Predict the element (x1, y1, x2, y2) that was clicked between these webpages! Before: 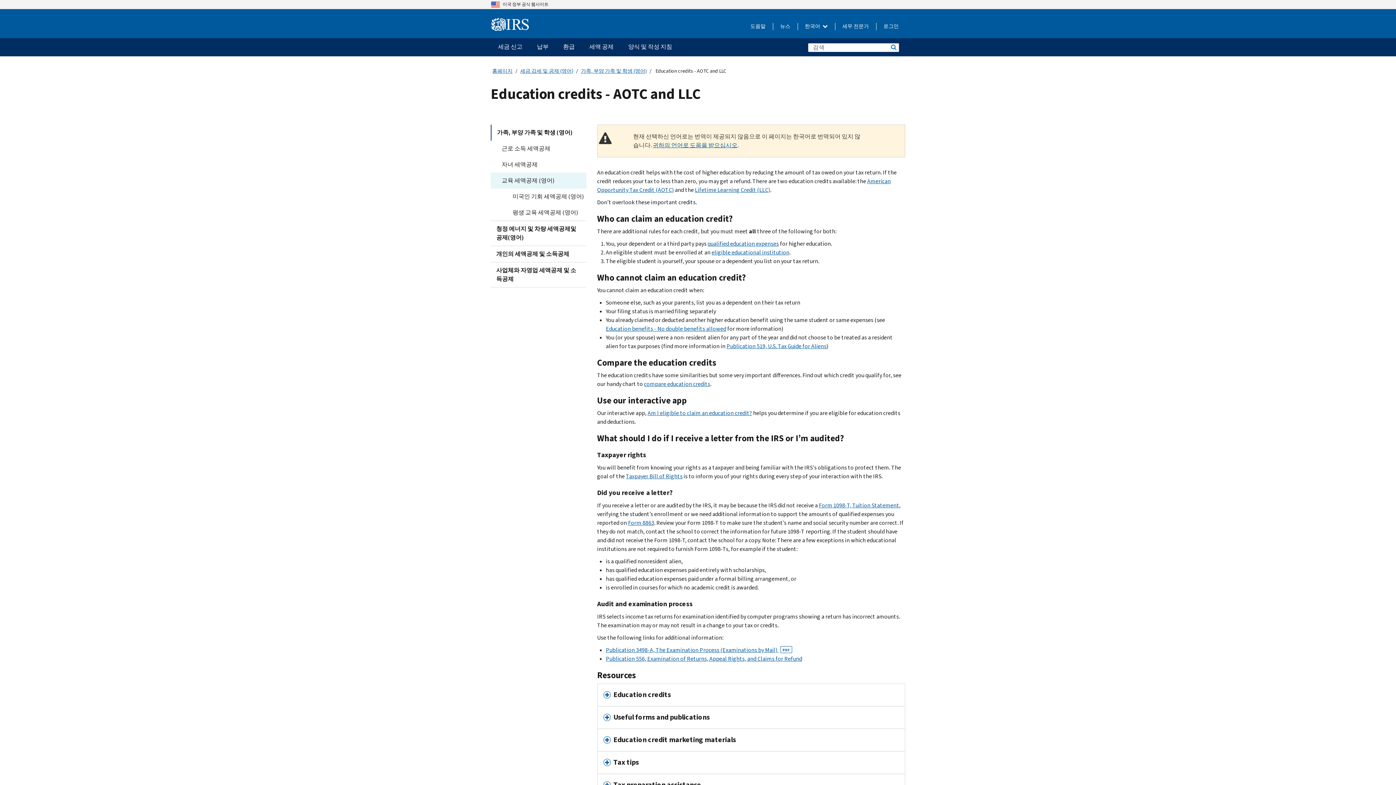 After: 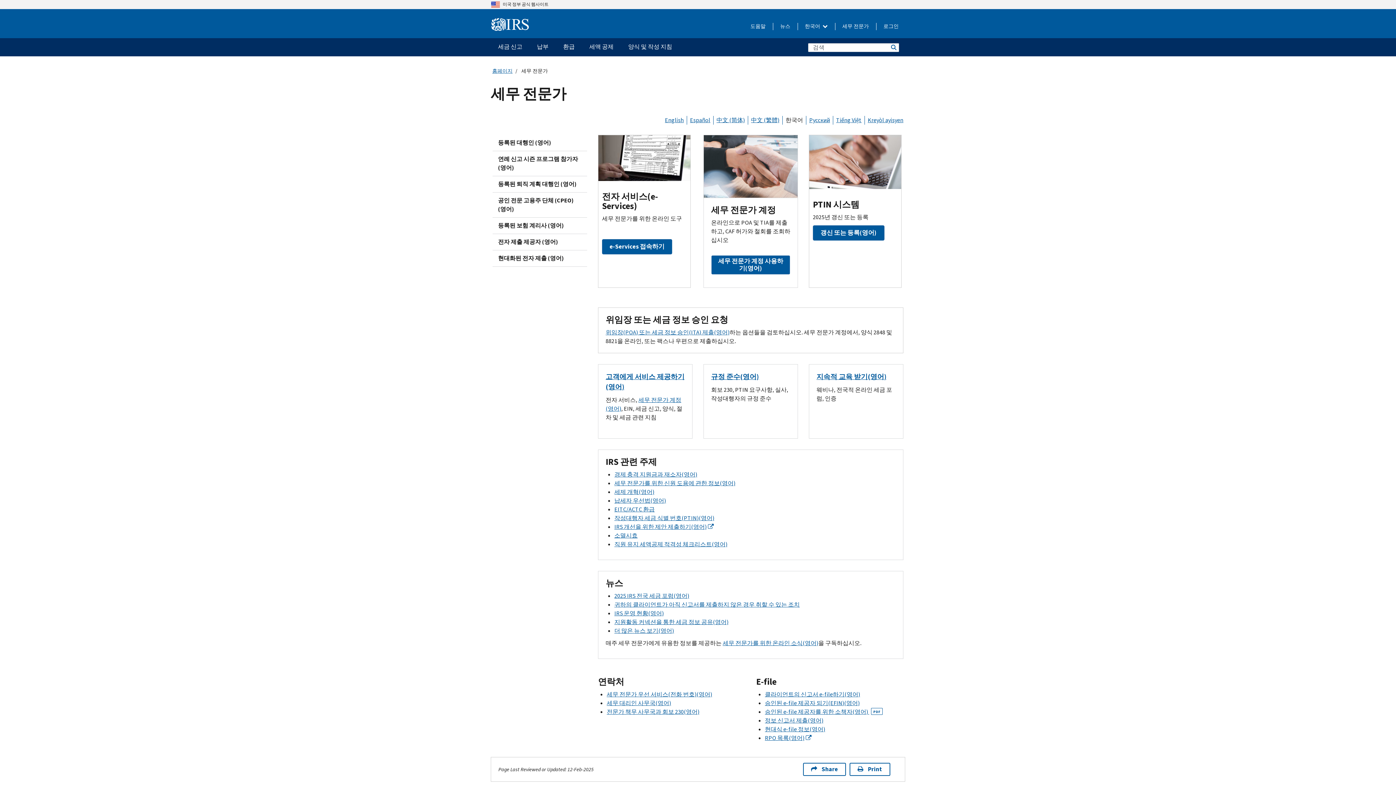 Action: bbox: (842, 22, 869, 30) label: 세무 전문가